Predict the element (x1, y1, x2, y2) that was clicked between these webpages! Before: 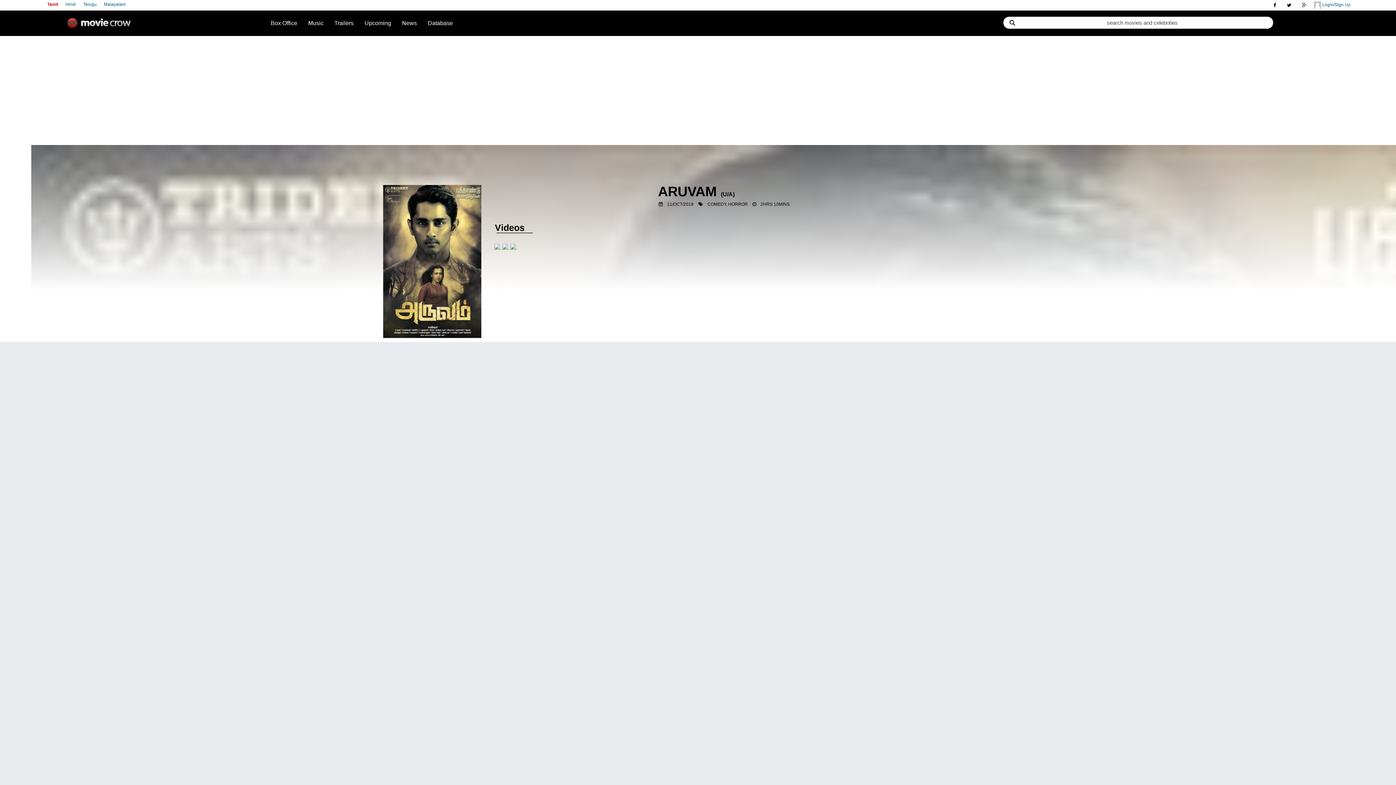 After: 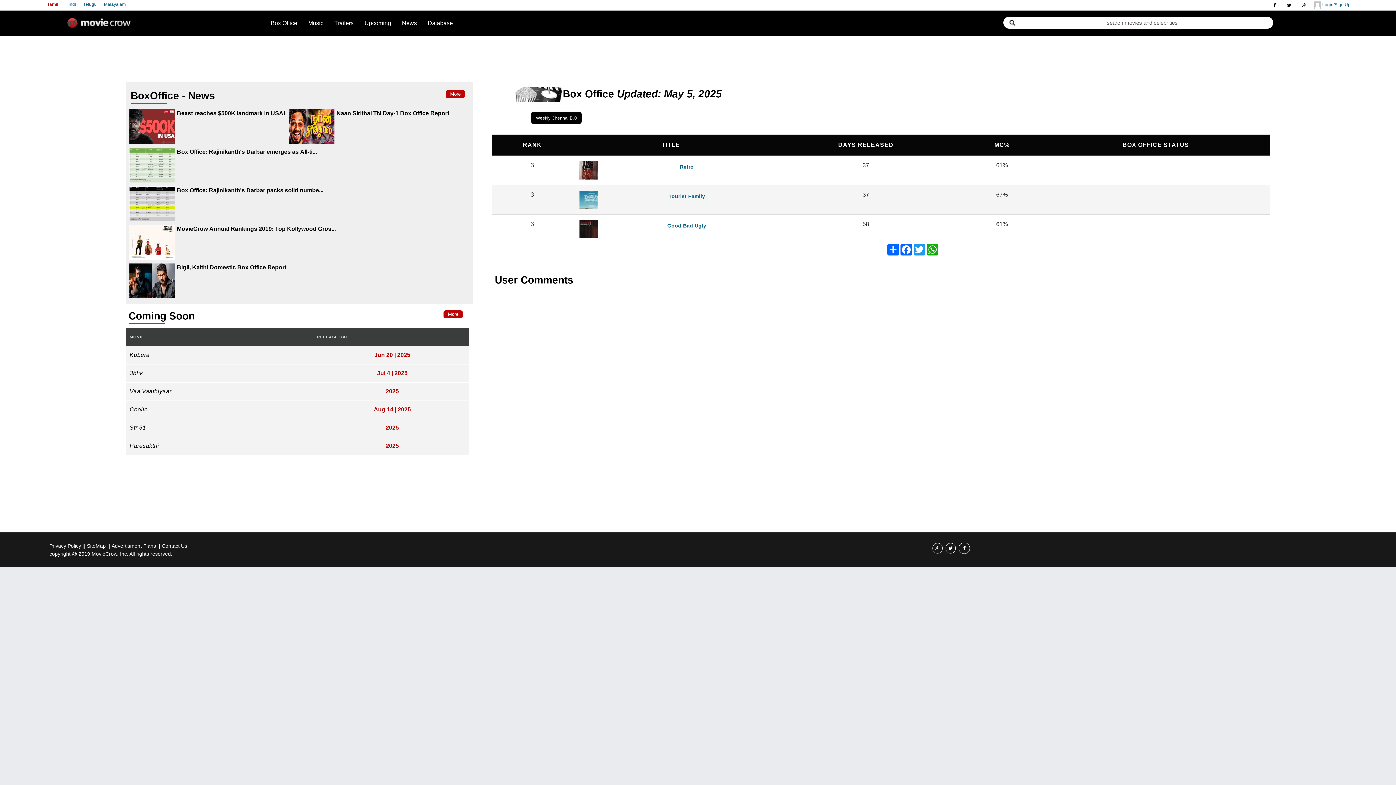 Action: bbox: (270, 20, 297, 26) label: Box Office